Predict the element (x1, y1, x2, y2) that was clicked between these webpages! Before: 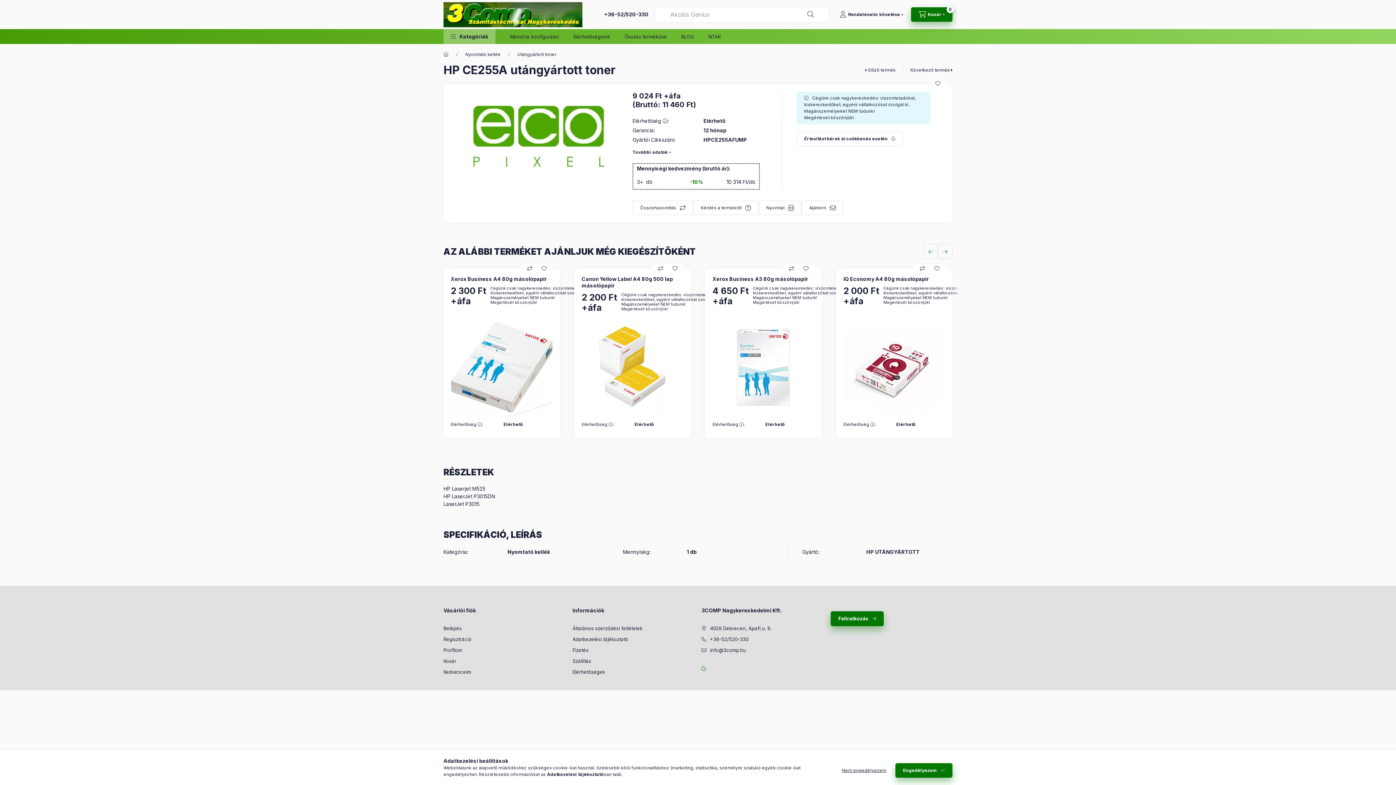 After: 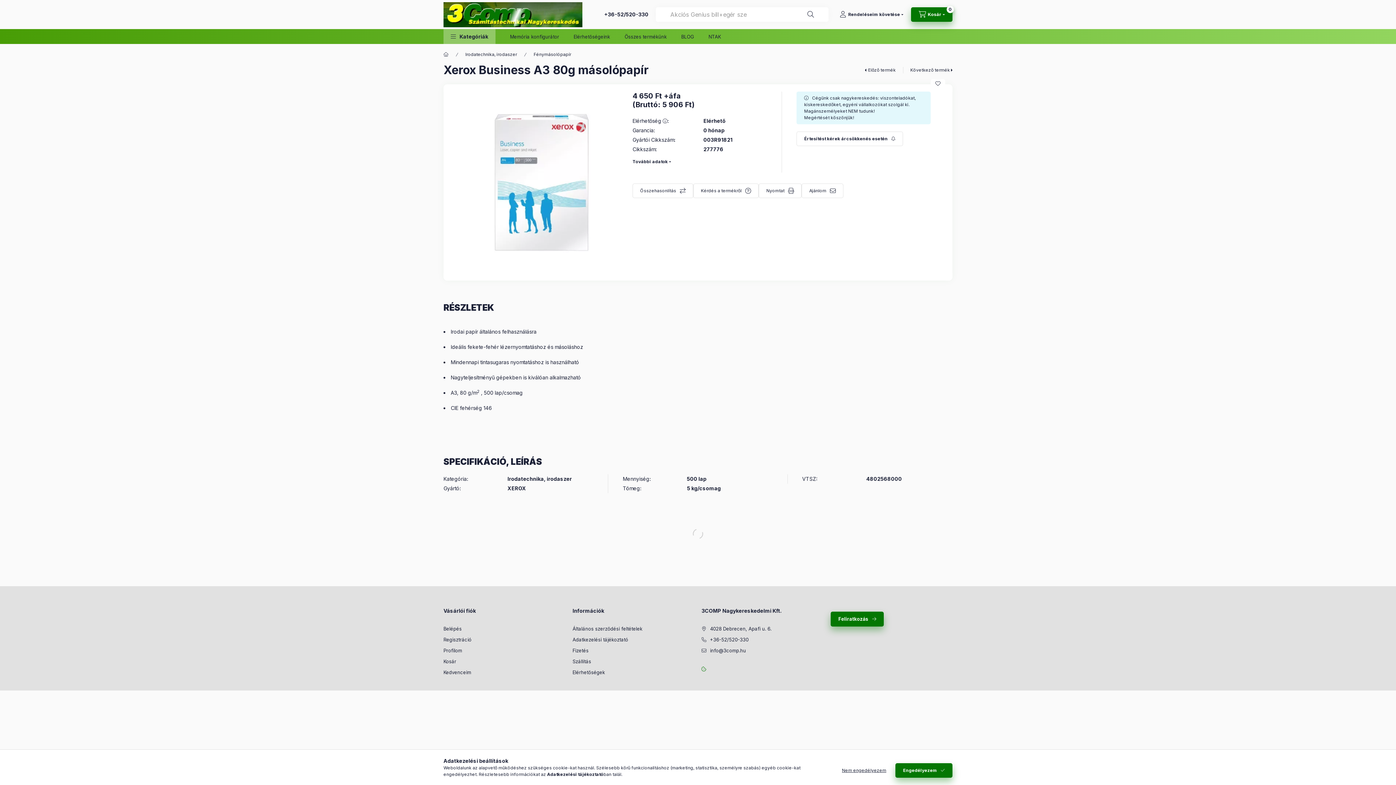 Action: label: Xerox Business A3 80g másolópapír bbox: (712, 276, 808, 282)